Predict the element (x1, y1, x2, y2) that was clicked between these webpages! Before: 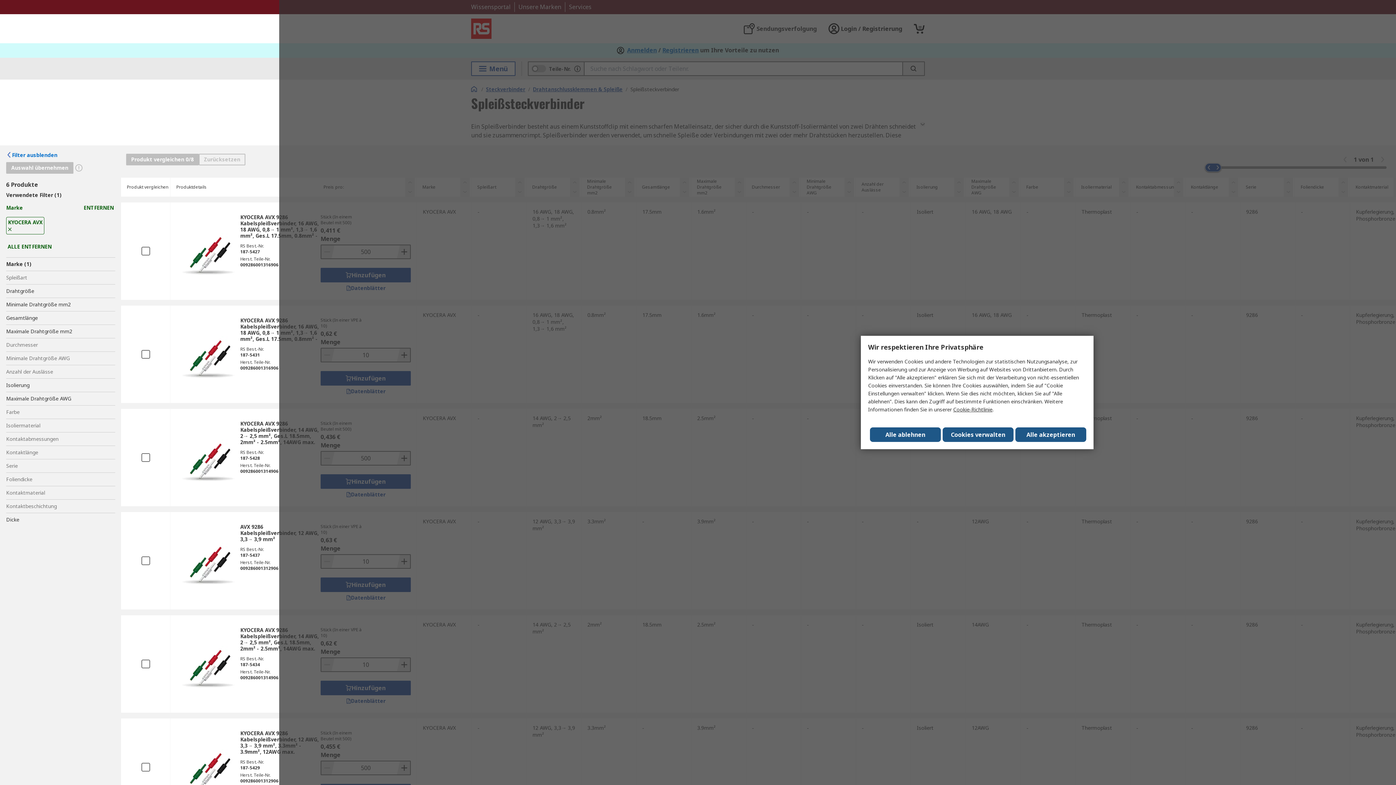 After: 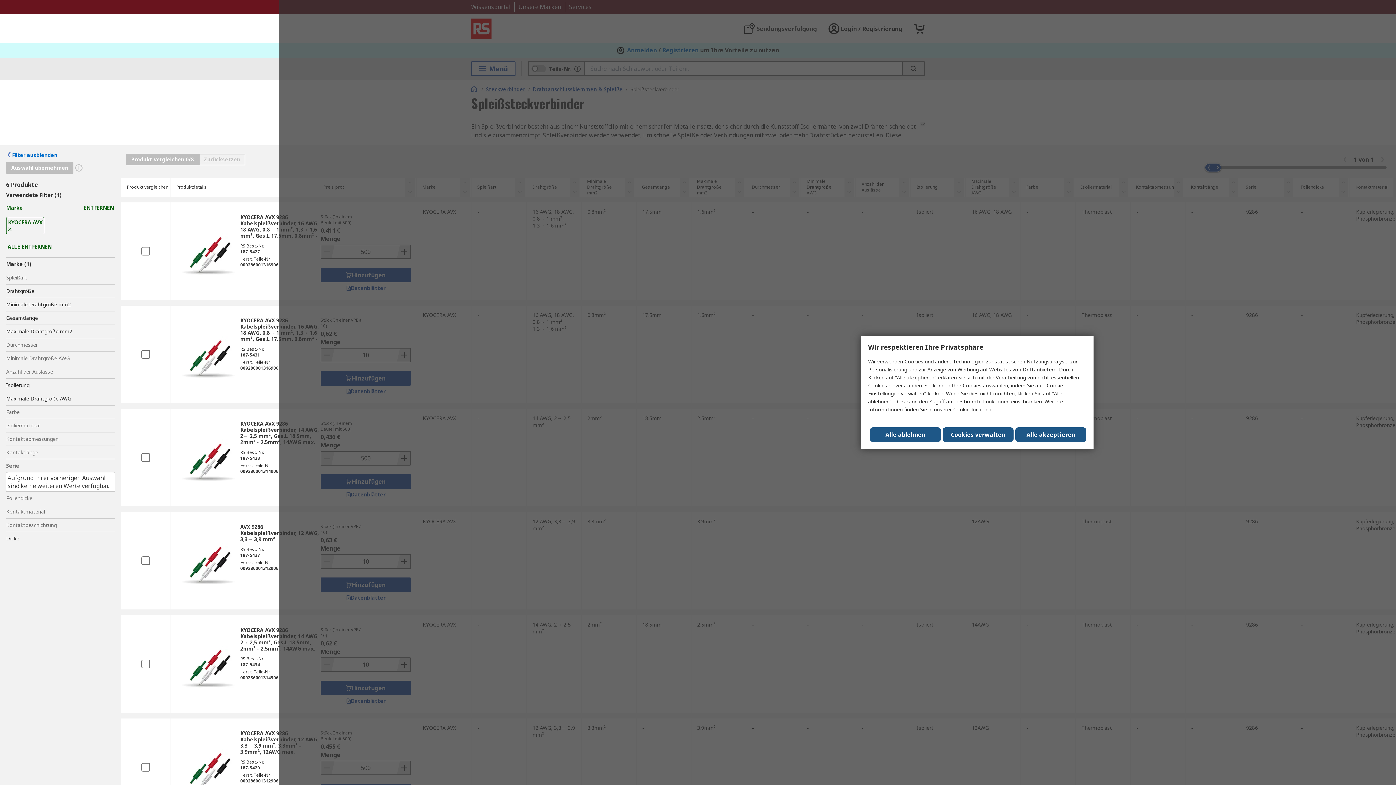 Action: bbox: (6, 459, 115, 472) label: Serie